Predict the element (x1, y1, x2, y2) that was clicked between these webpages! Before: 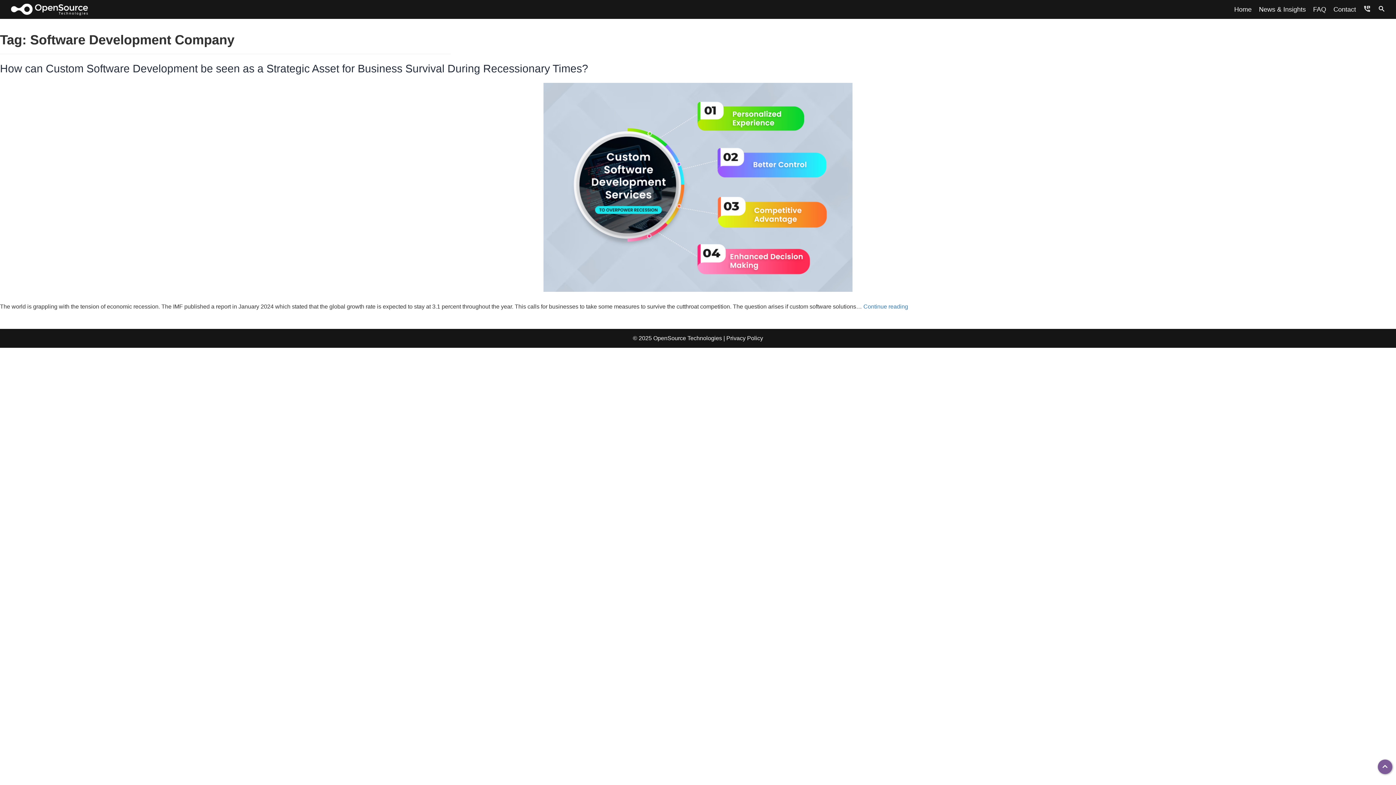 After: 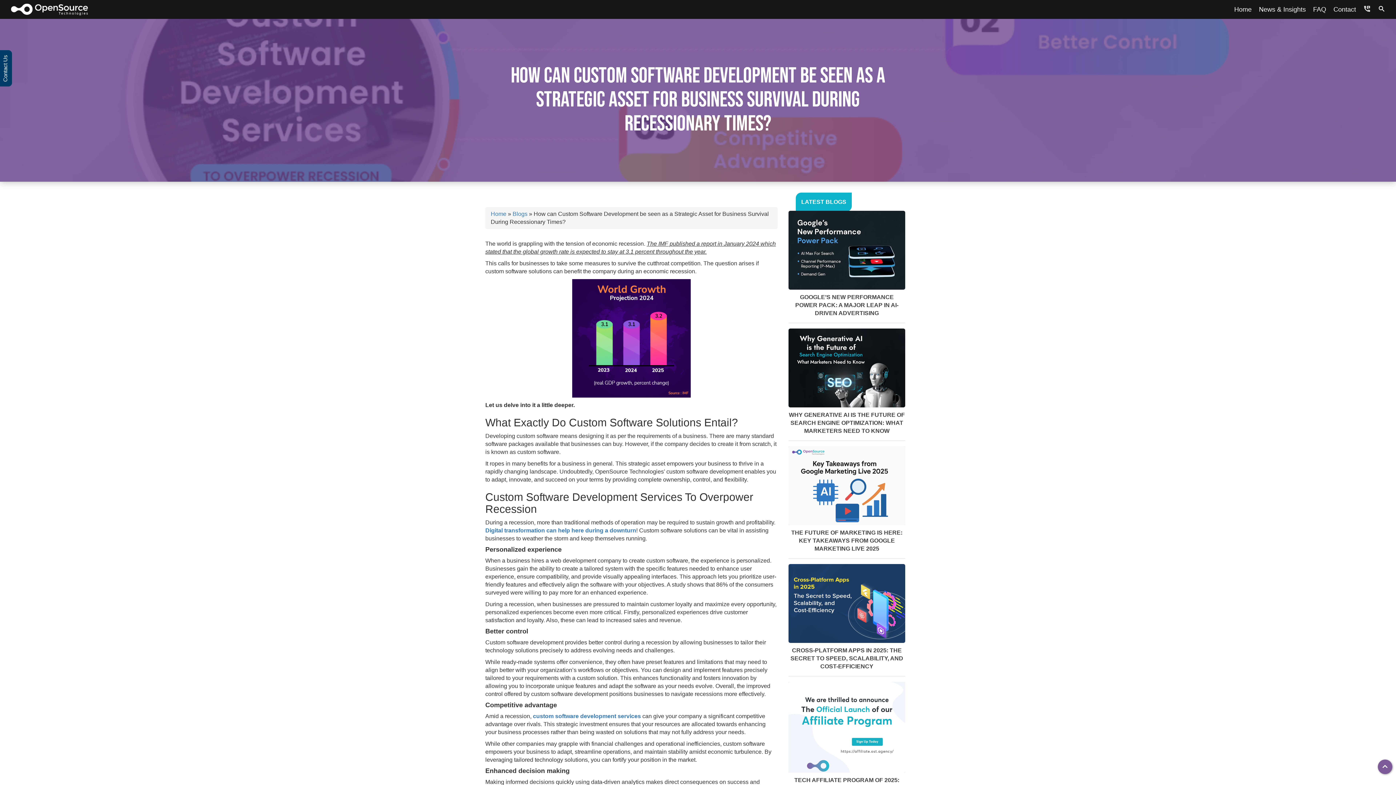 Action: label: Continue reading
How can Custom Software Development be seen as a Strategic Asset for Business Survival During Recessionary Times? bbox: (863, 303, 908, 309)